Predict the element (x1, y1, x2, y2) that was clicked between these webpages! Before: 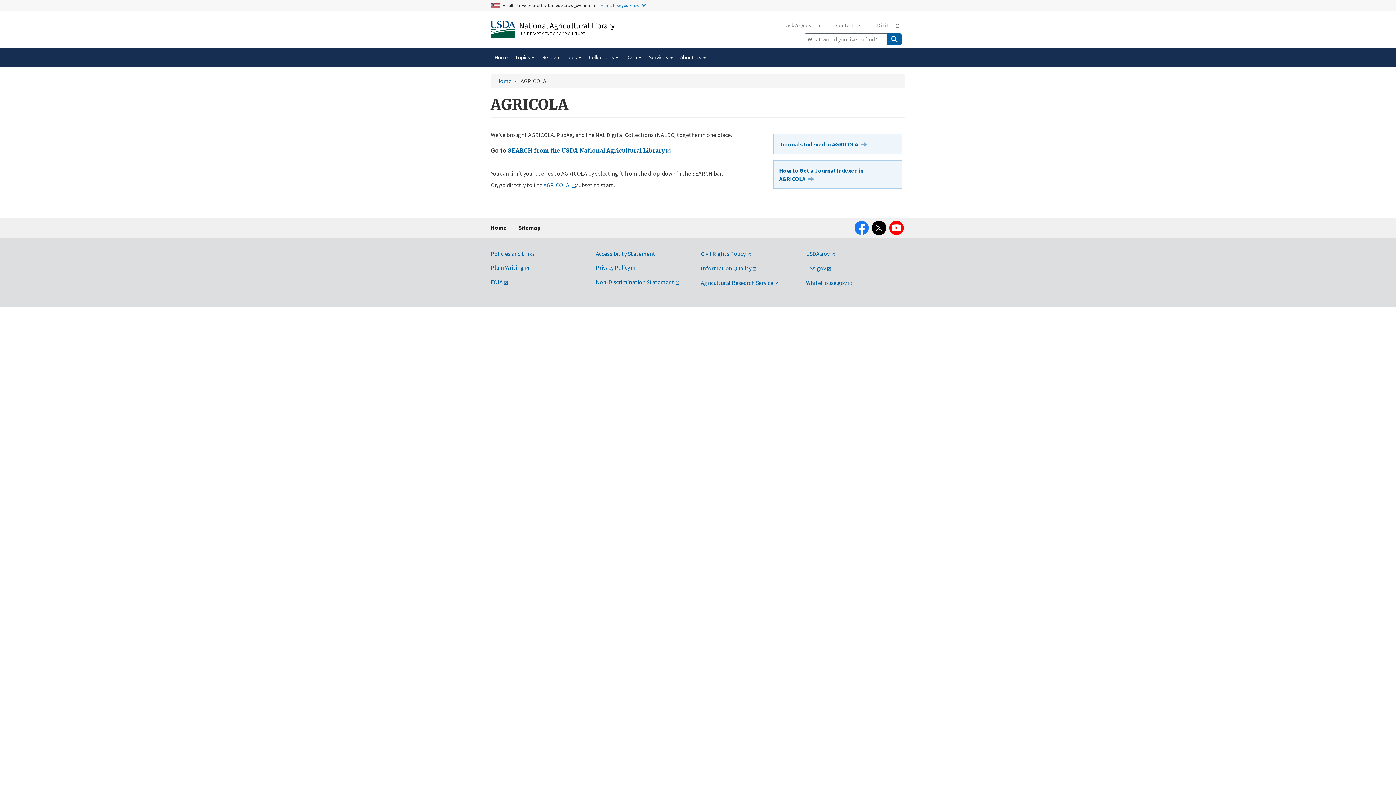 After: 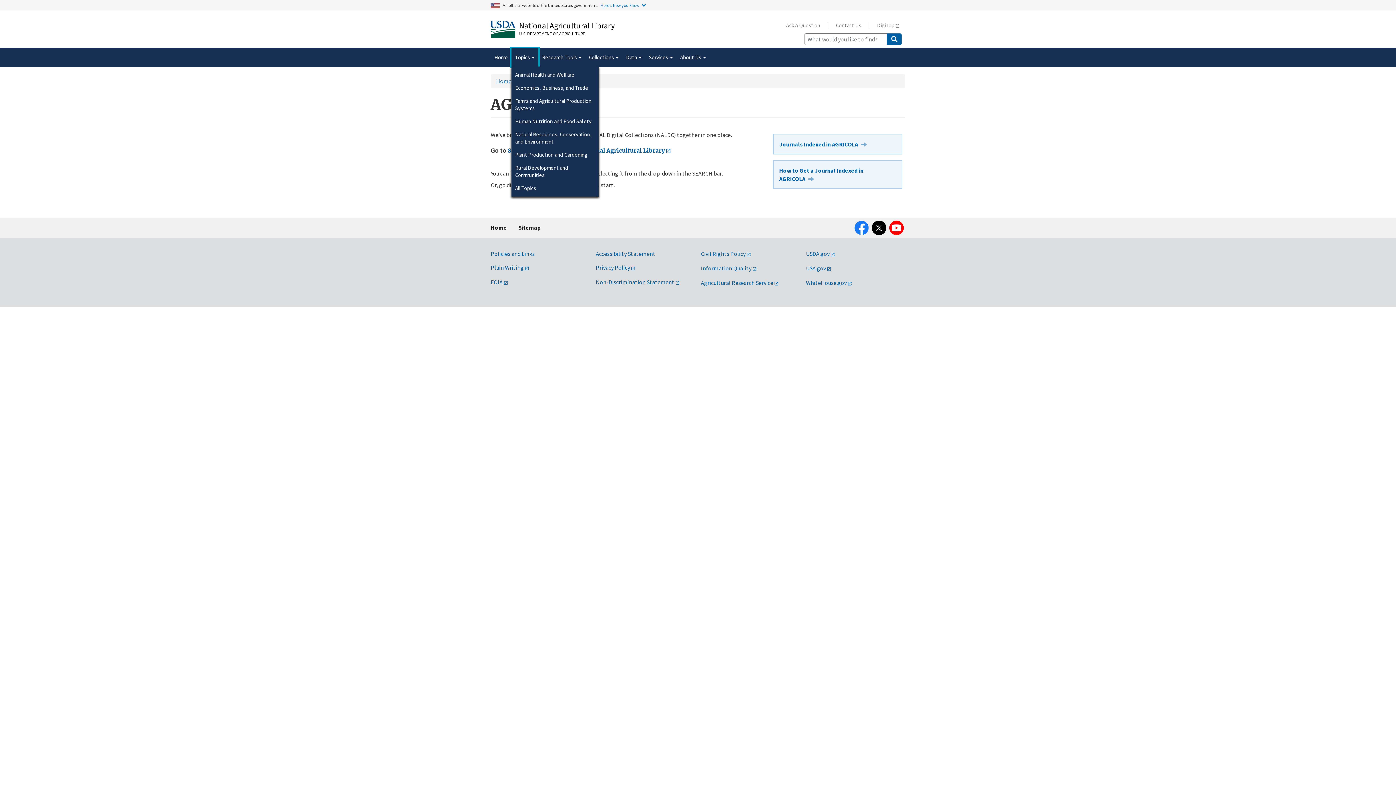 Action: label: Topics  bbox: (511, 48, 538, 66)